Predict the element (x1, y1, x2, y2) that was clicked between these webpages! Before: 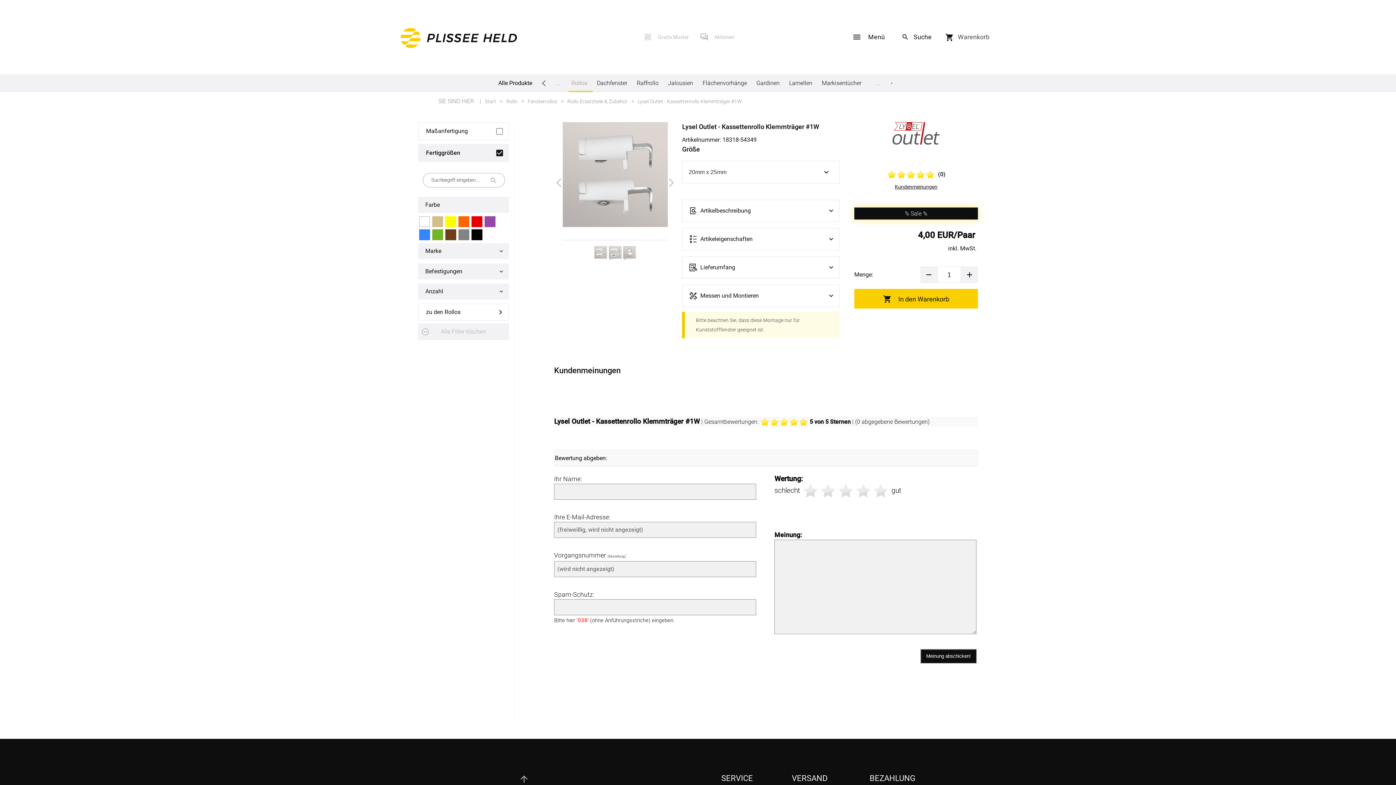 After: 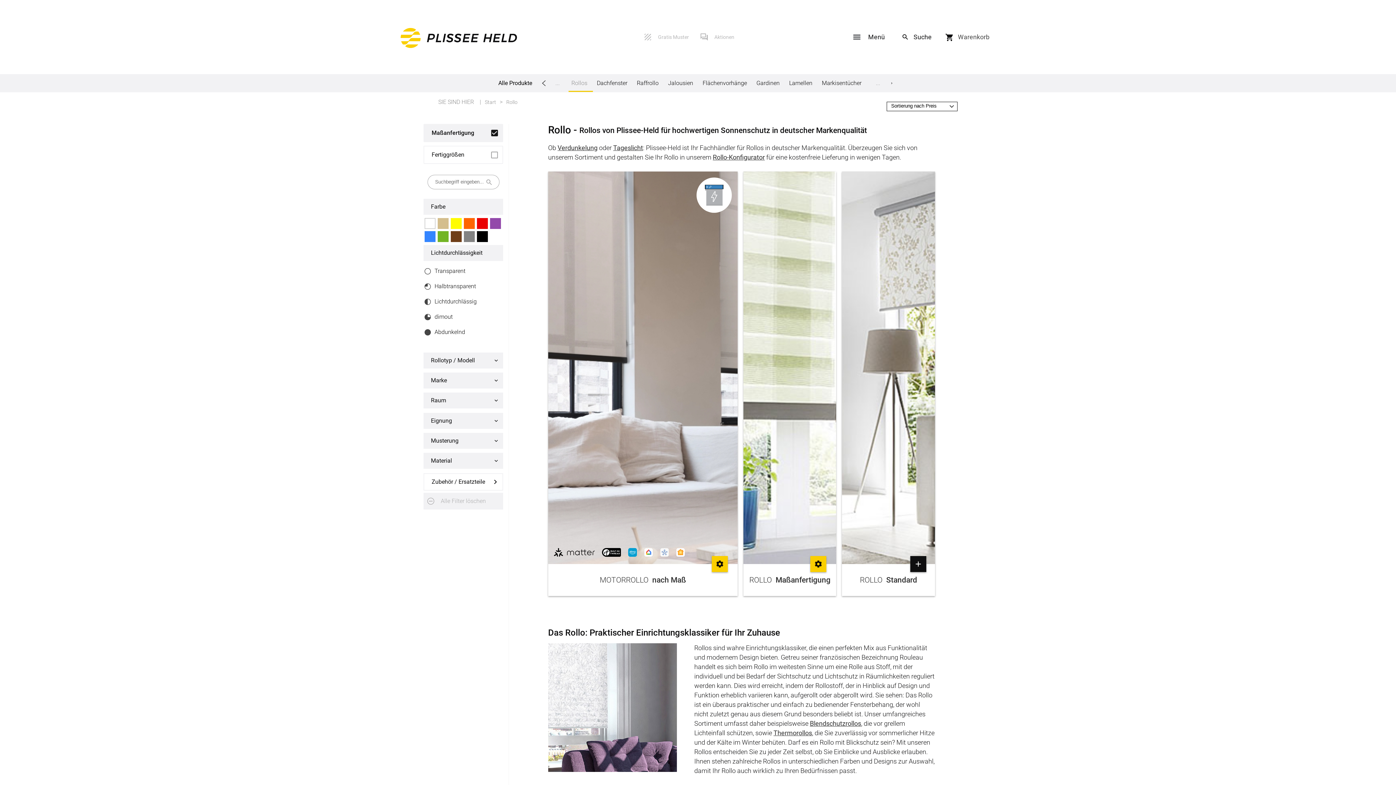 Action: label: Rollo bbox: (502, 96, 521, 106)